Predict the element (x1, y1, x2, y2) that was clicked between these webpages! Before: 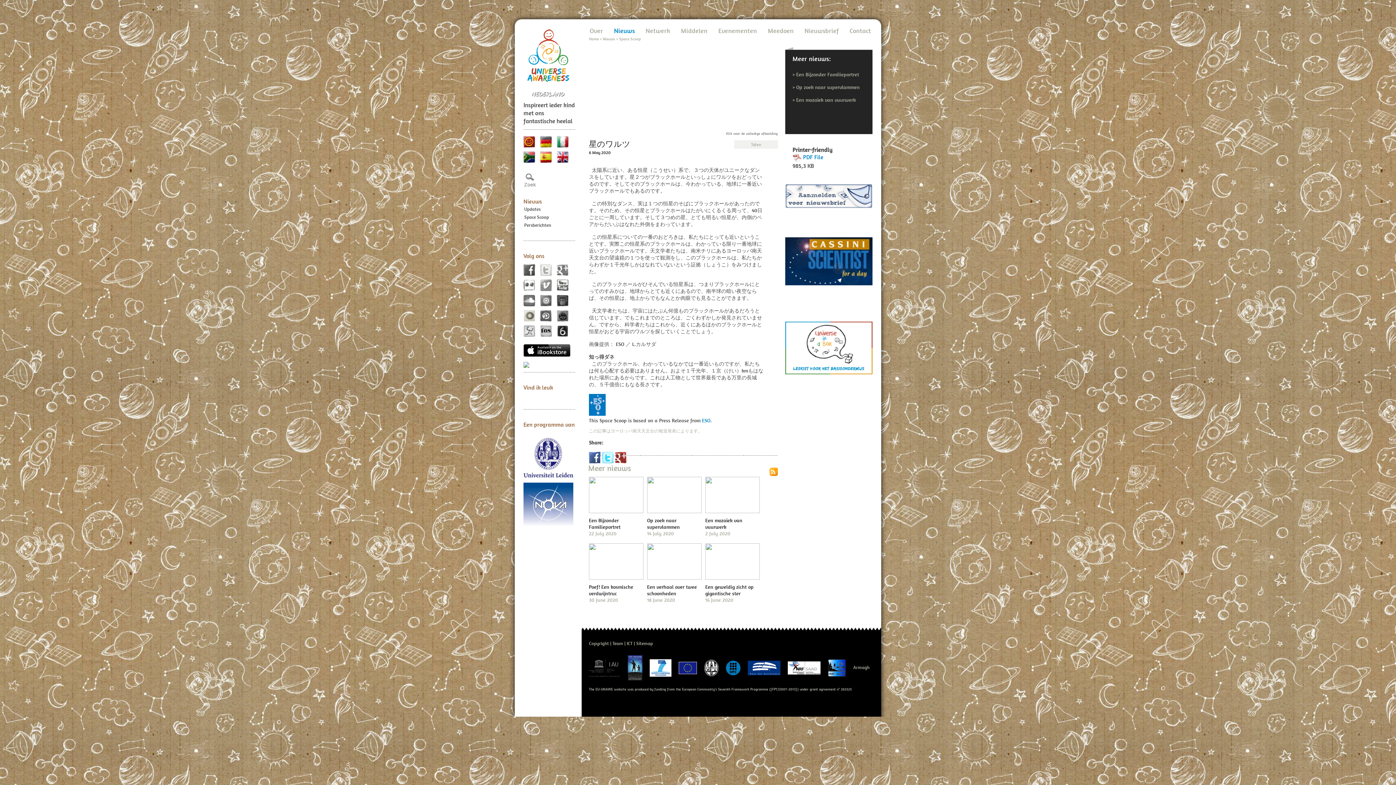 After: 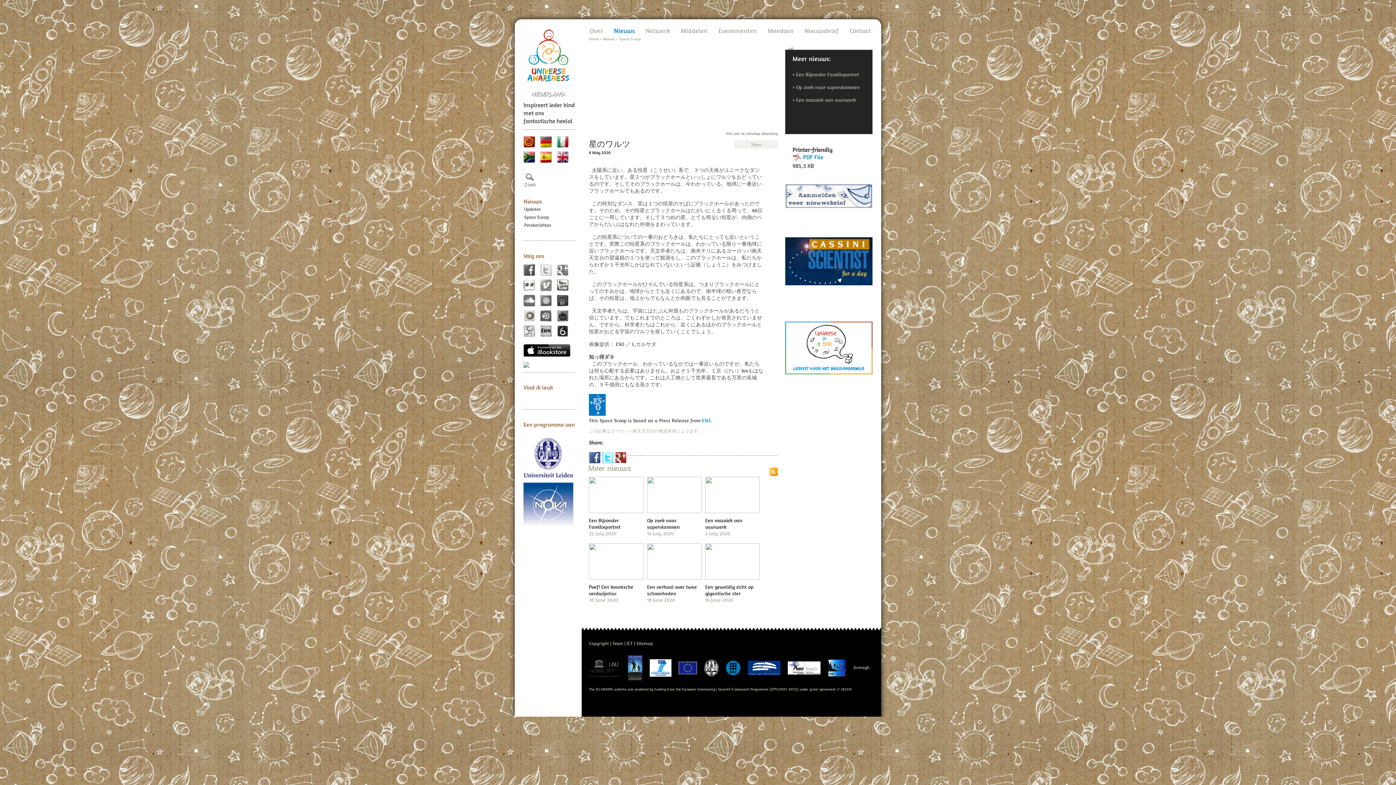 Action: bbox: (589, 410, 608, 417)